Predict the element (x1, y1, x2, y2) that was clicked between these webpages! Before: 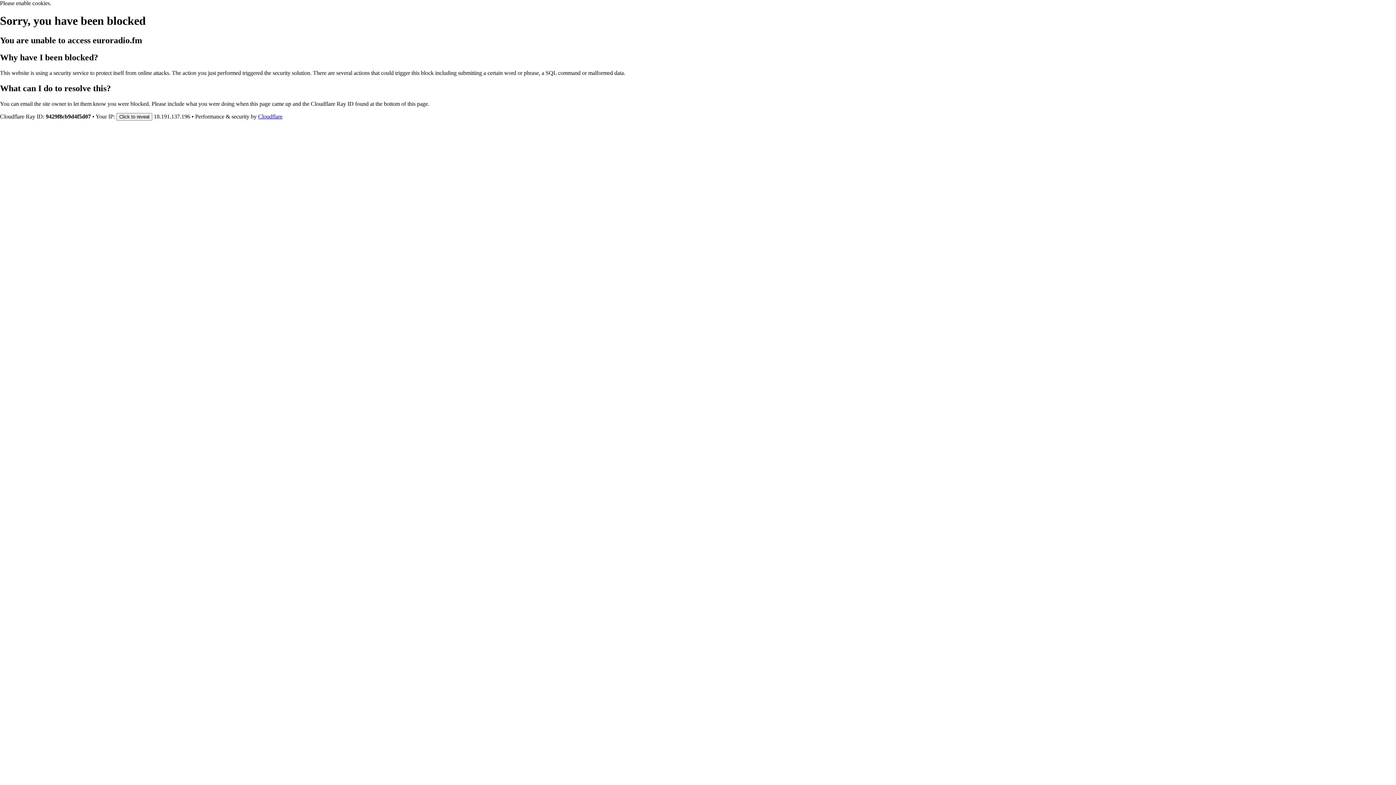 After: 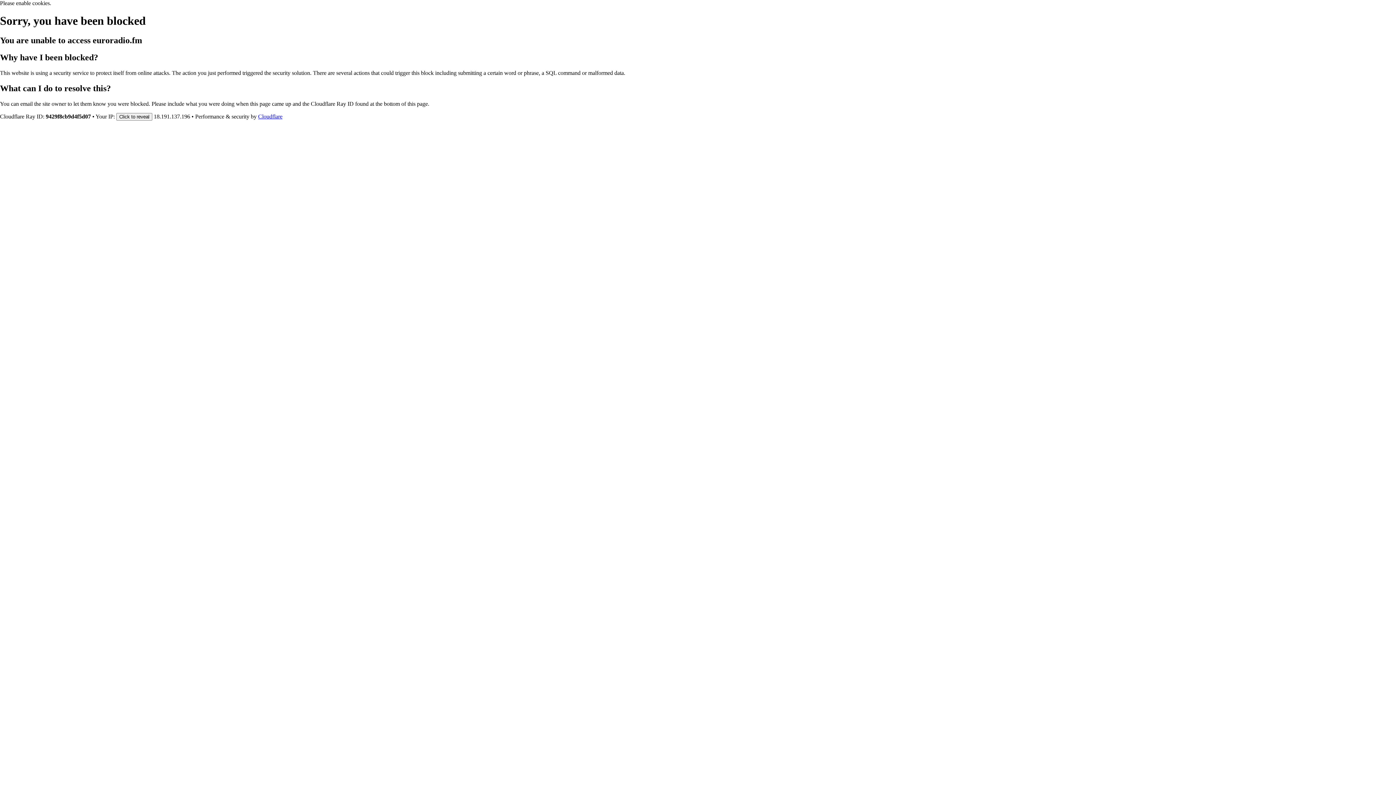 Action: label: Cloudflare bbox: (258, 113, 282, 119)